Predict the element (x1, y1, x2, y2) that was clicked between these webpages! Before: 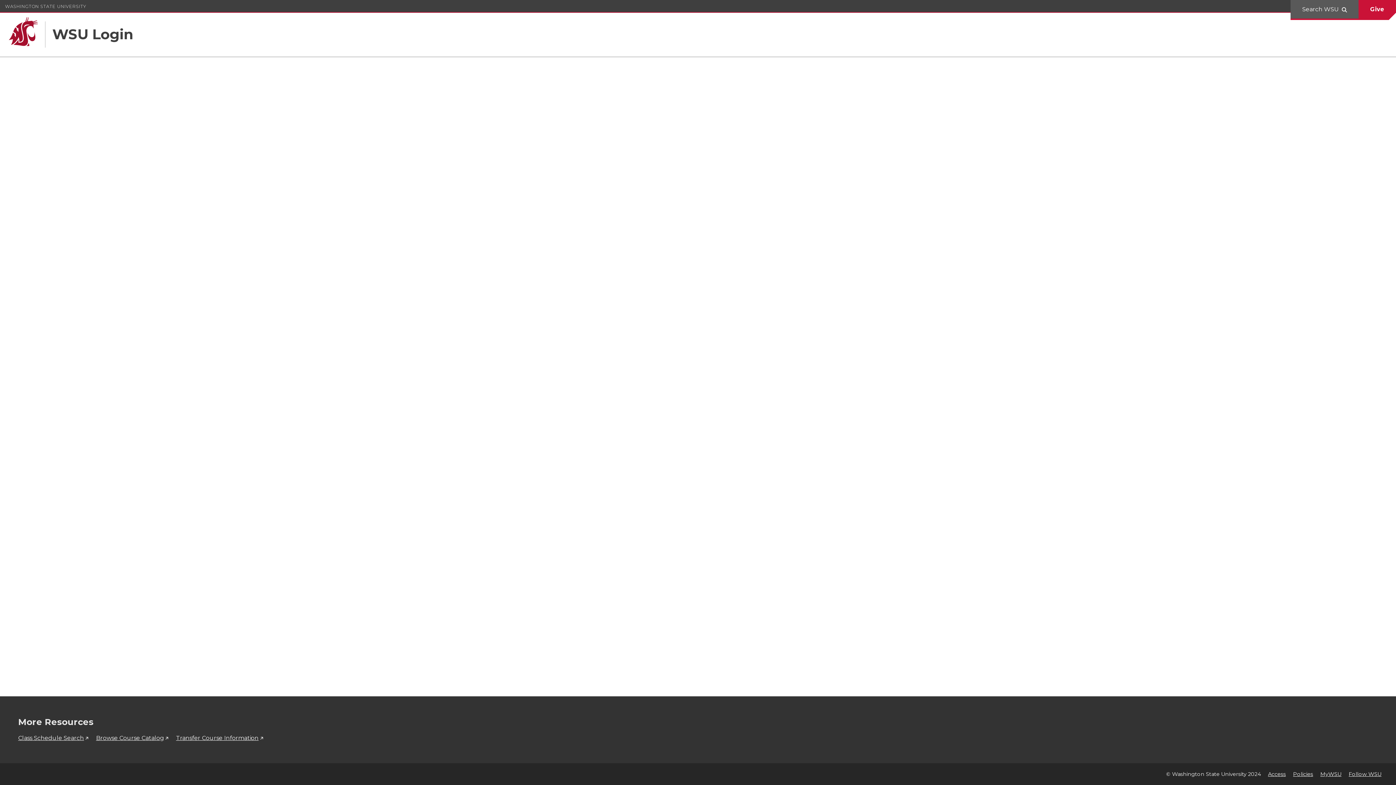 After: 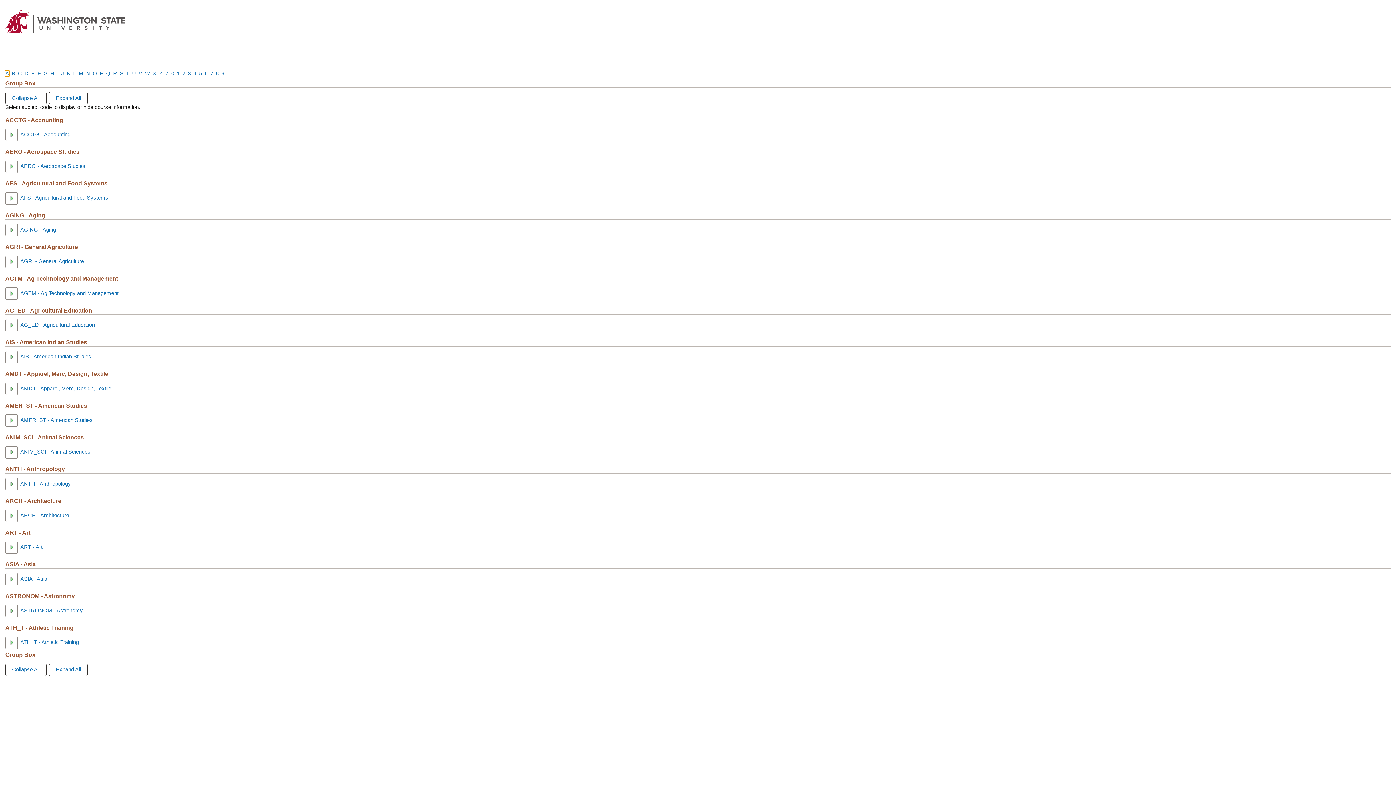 Action: bbox: (96, 734, 168, 741) label: Browse Course Catalog